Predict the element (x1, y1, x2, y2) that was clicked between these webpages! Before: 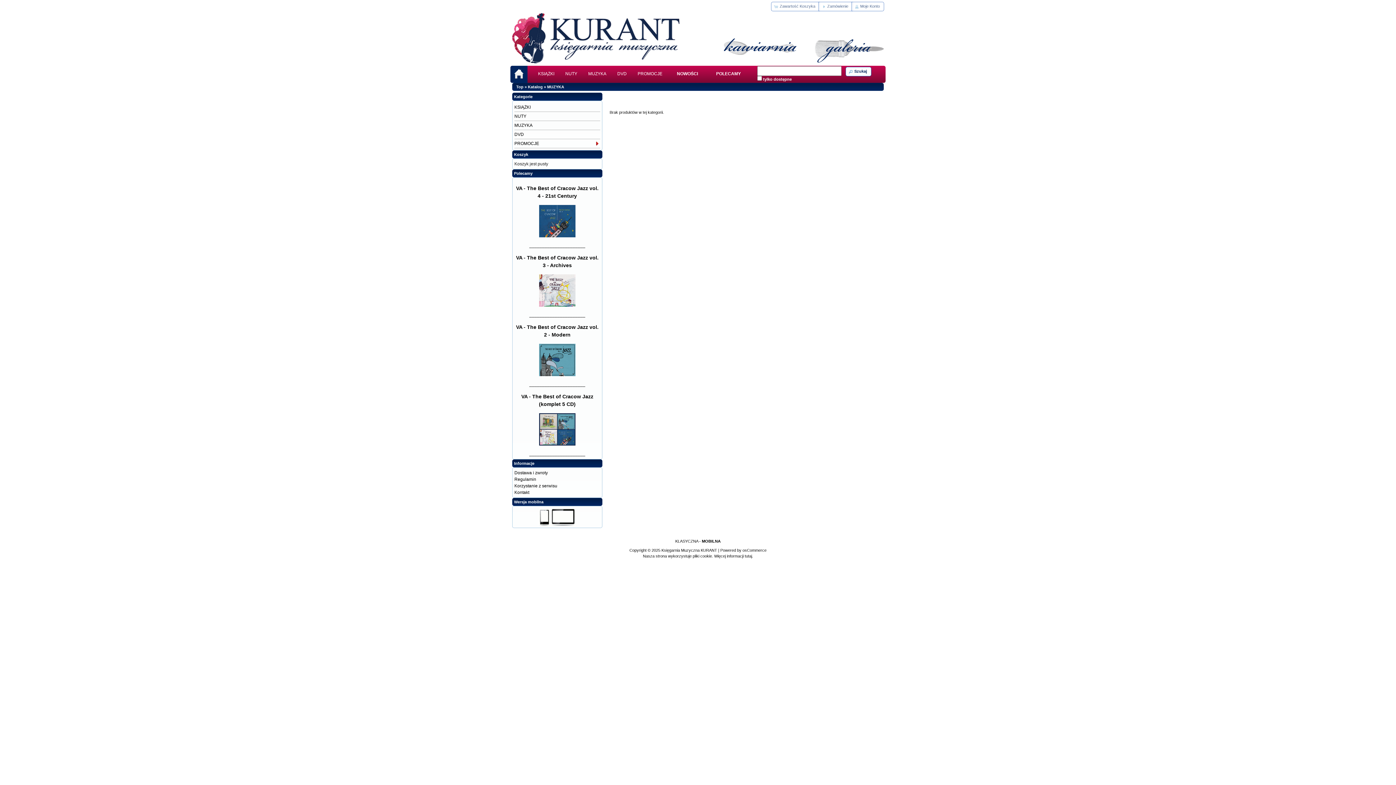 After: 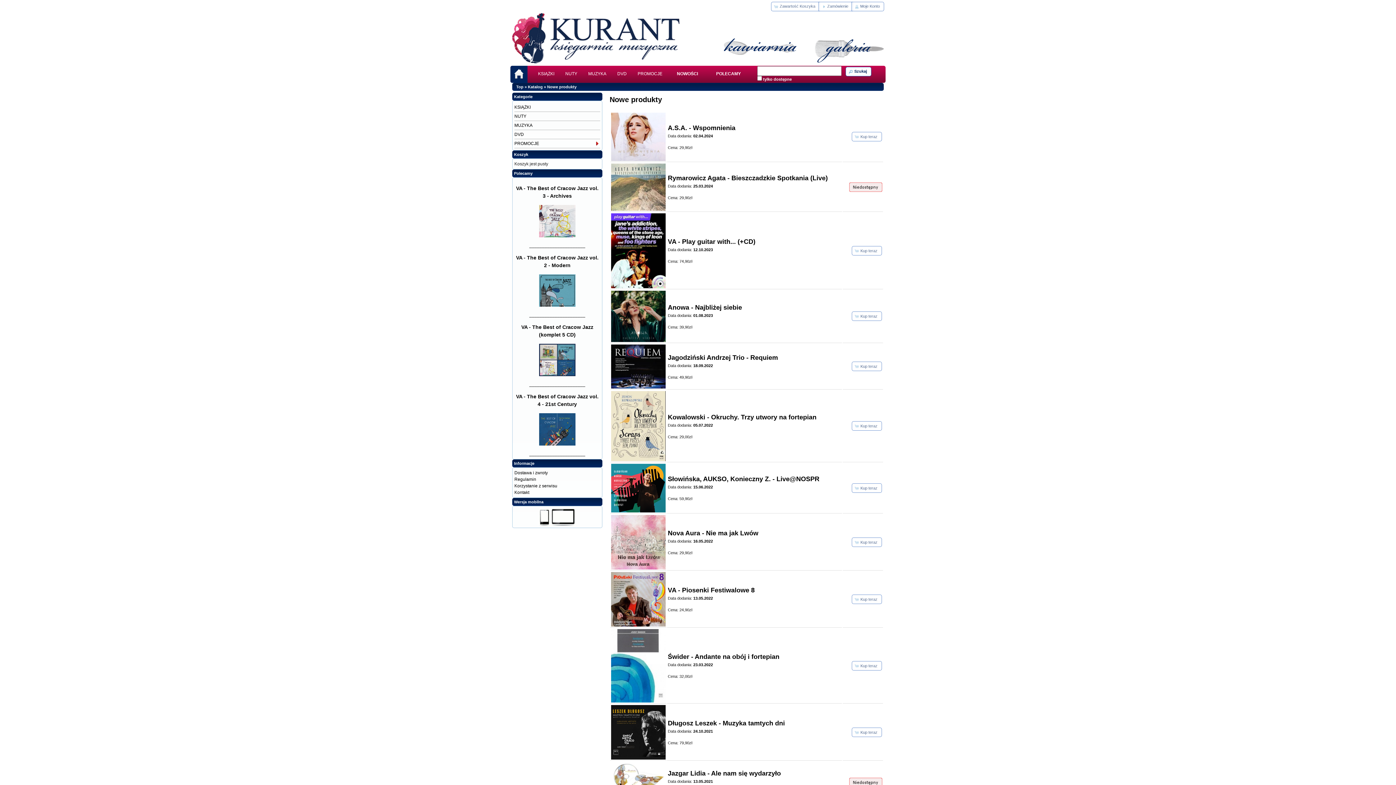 Action: label: NOWOŚCI bbox: (671, 65, 703, 82)